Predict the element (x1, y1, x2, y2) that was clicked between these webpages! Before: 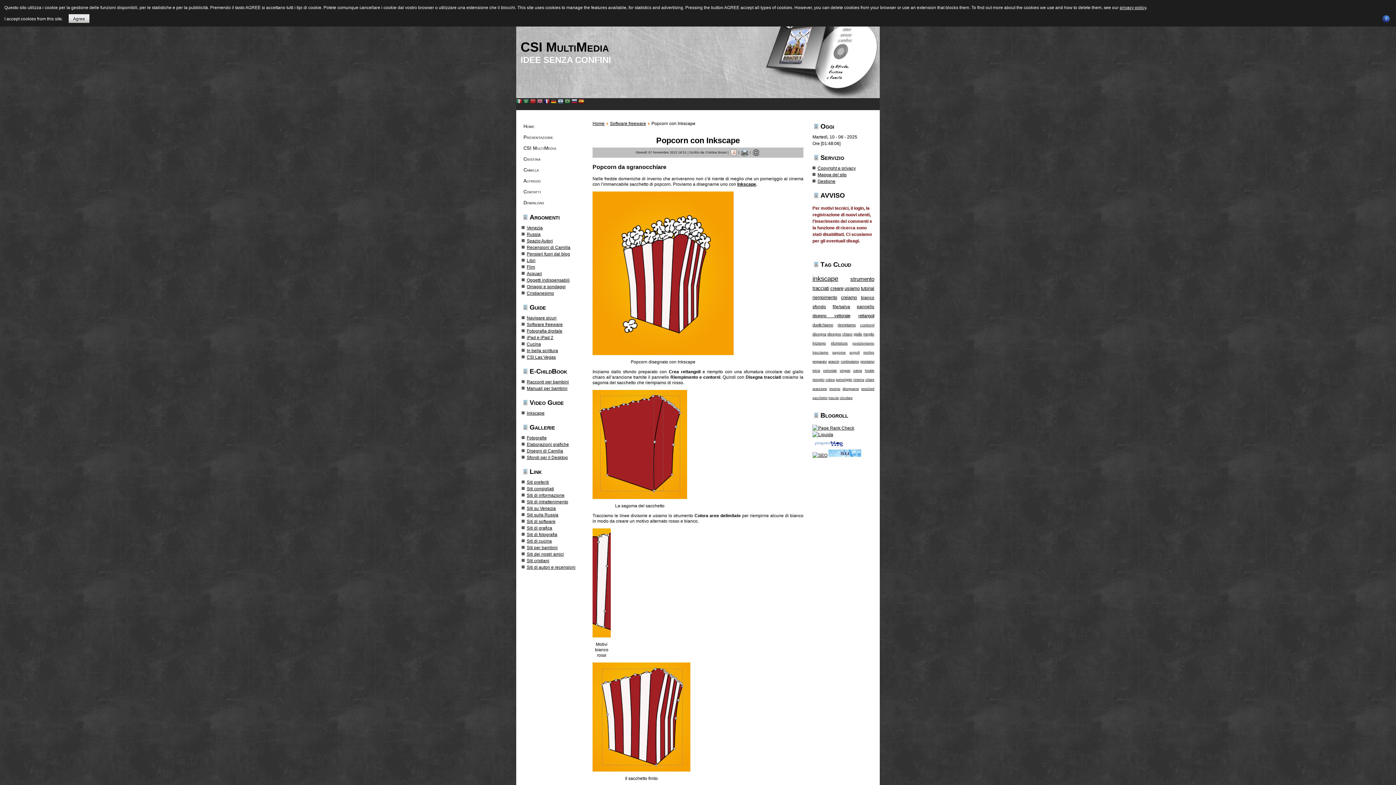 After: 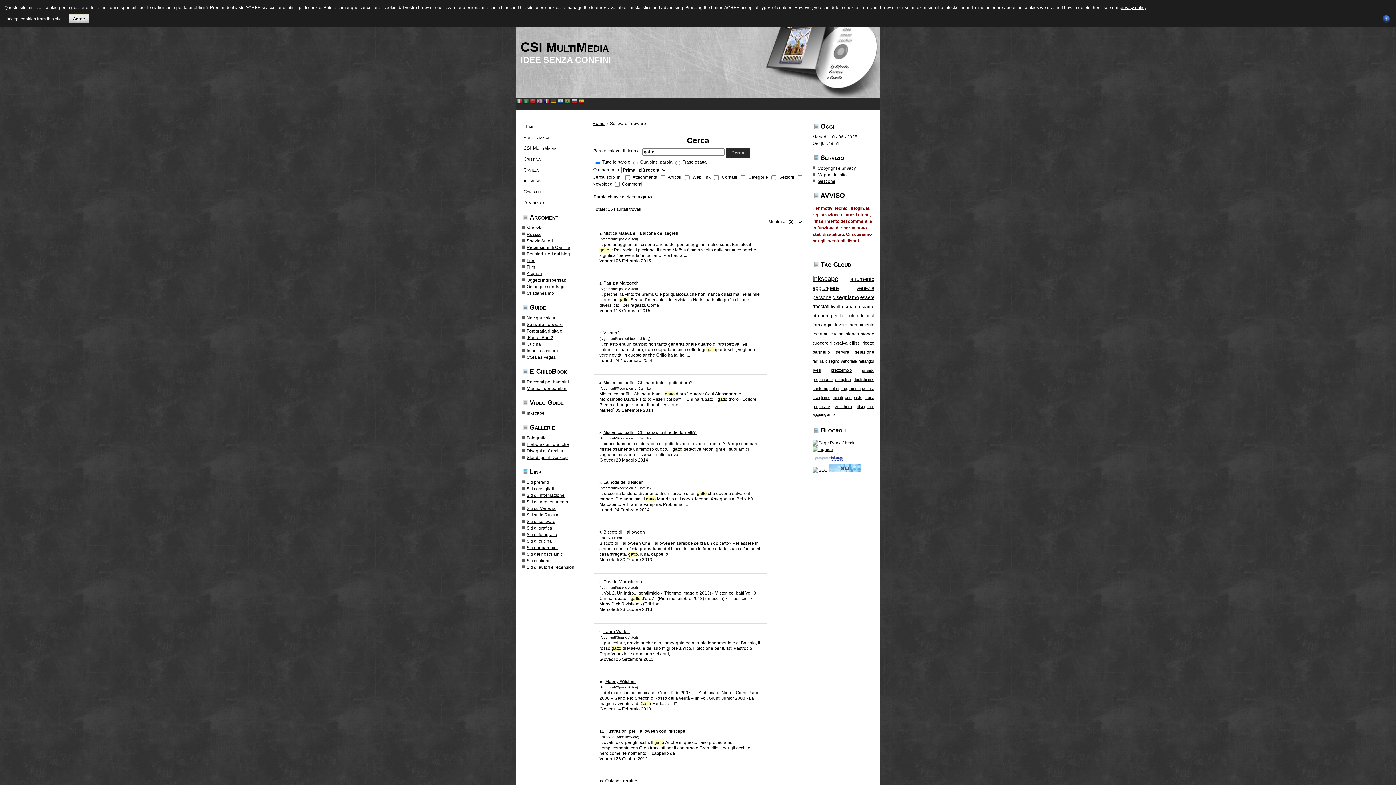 Action: label: posizioni bbox: (861, 387, 874, 390)